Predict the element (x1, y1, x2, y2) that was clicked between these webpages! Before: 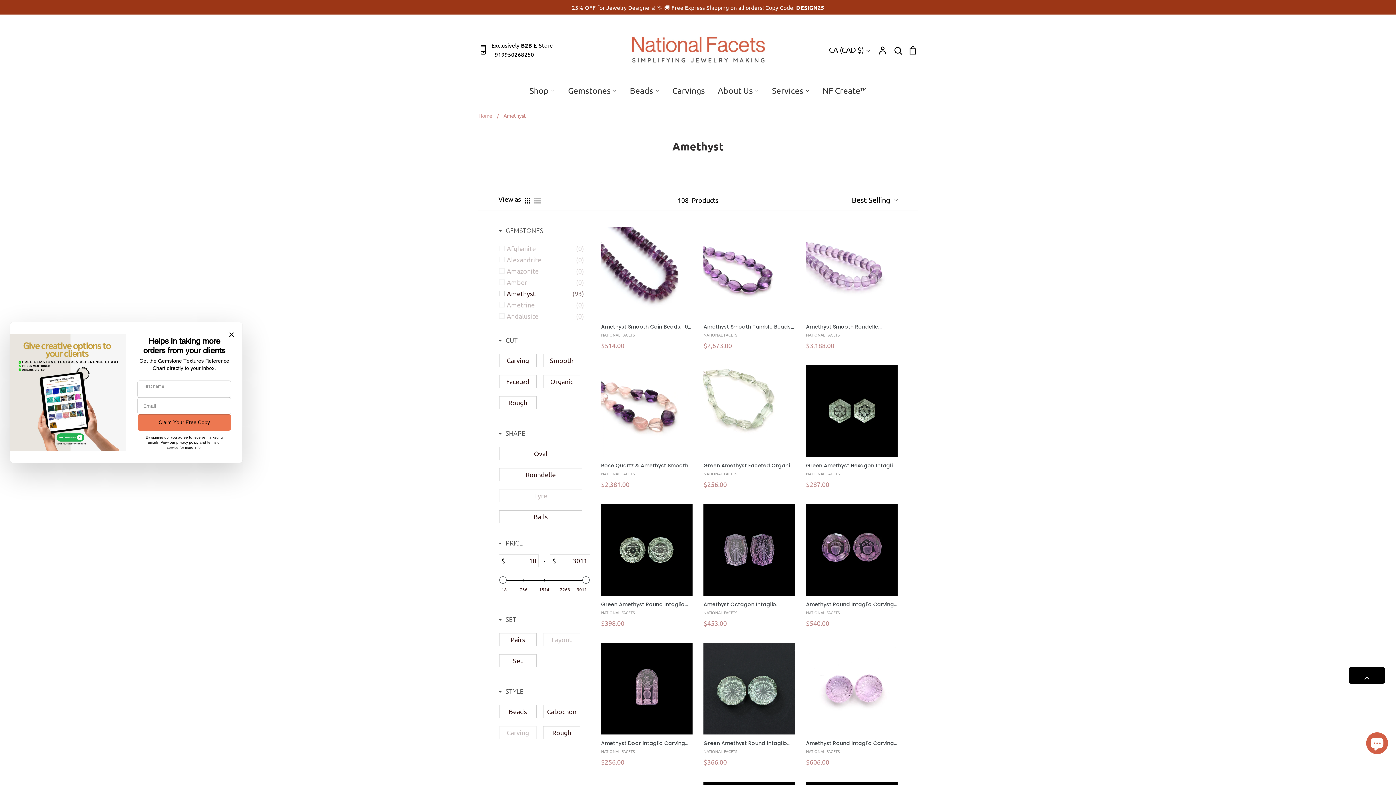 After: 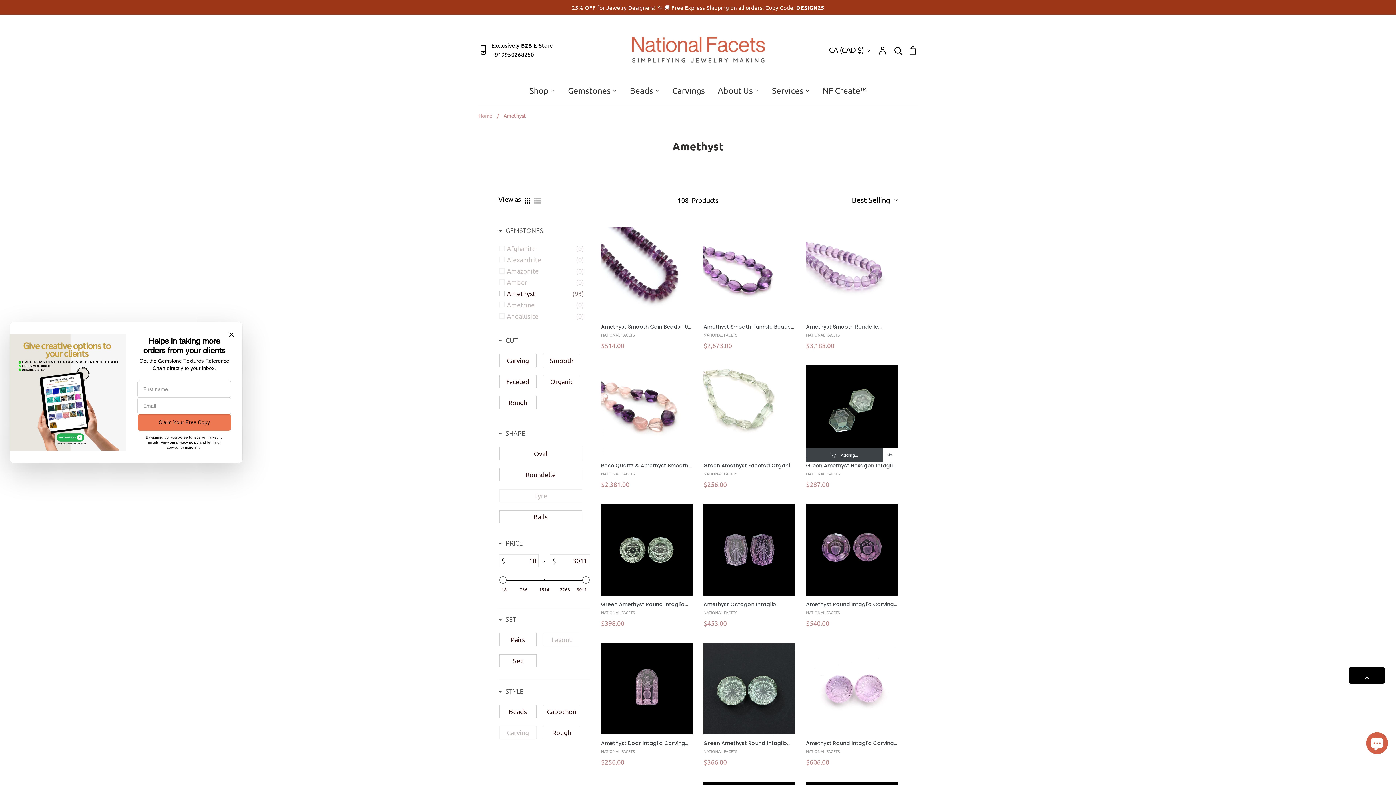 Action: bbox: (806, 451, 883, 466) label: Add To Cart